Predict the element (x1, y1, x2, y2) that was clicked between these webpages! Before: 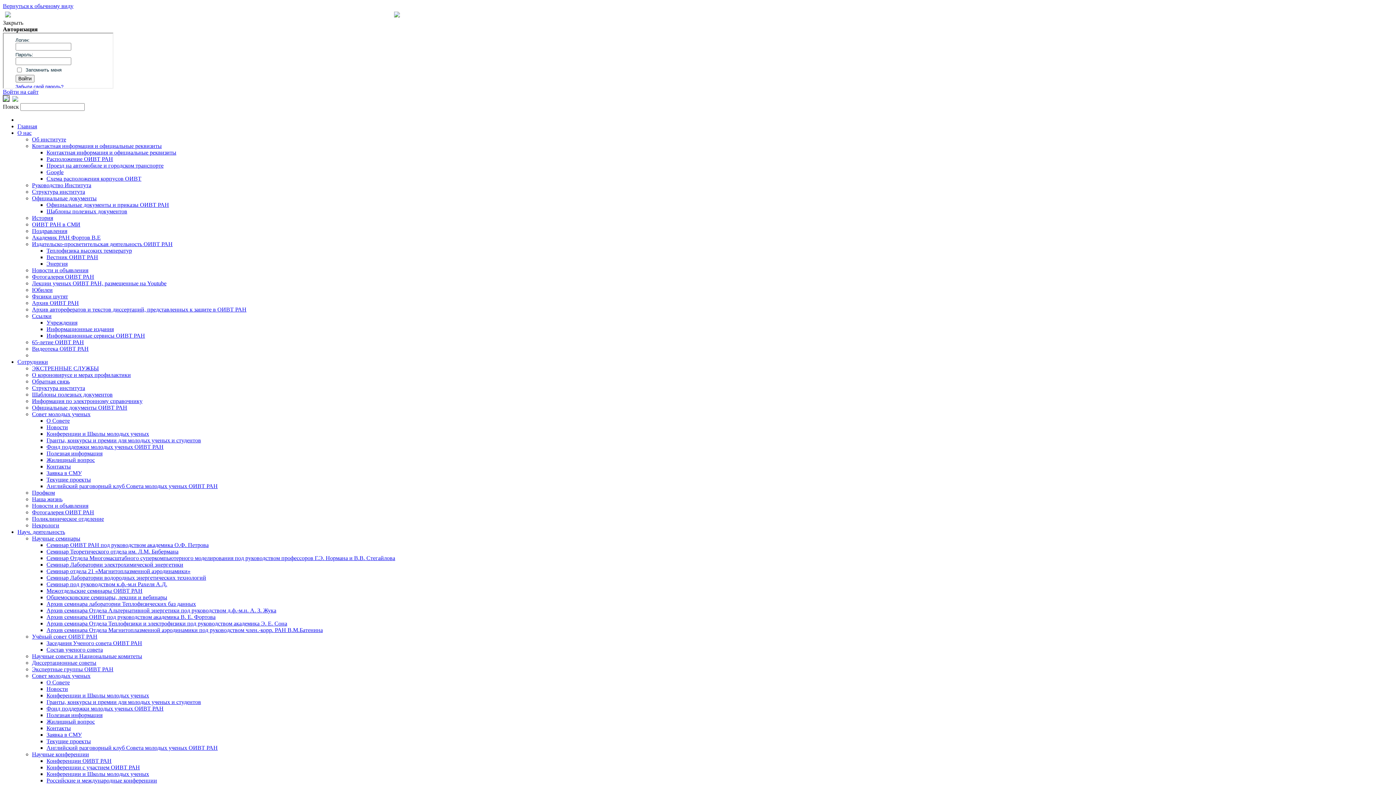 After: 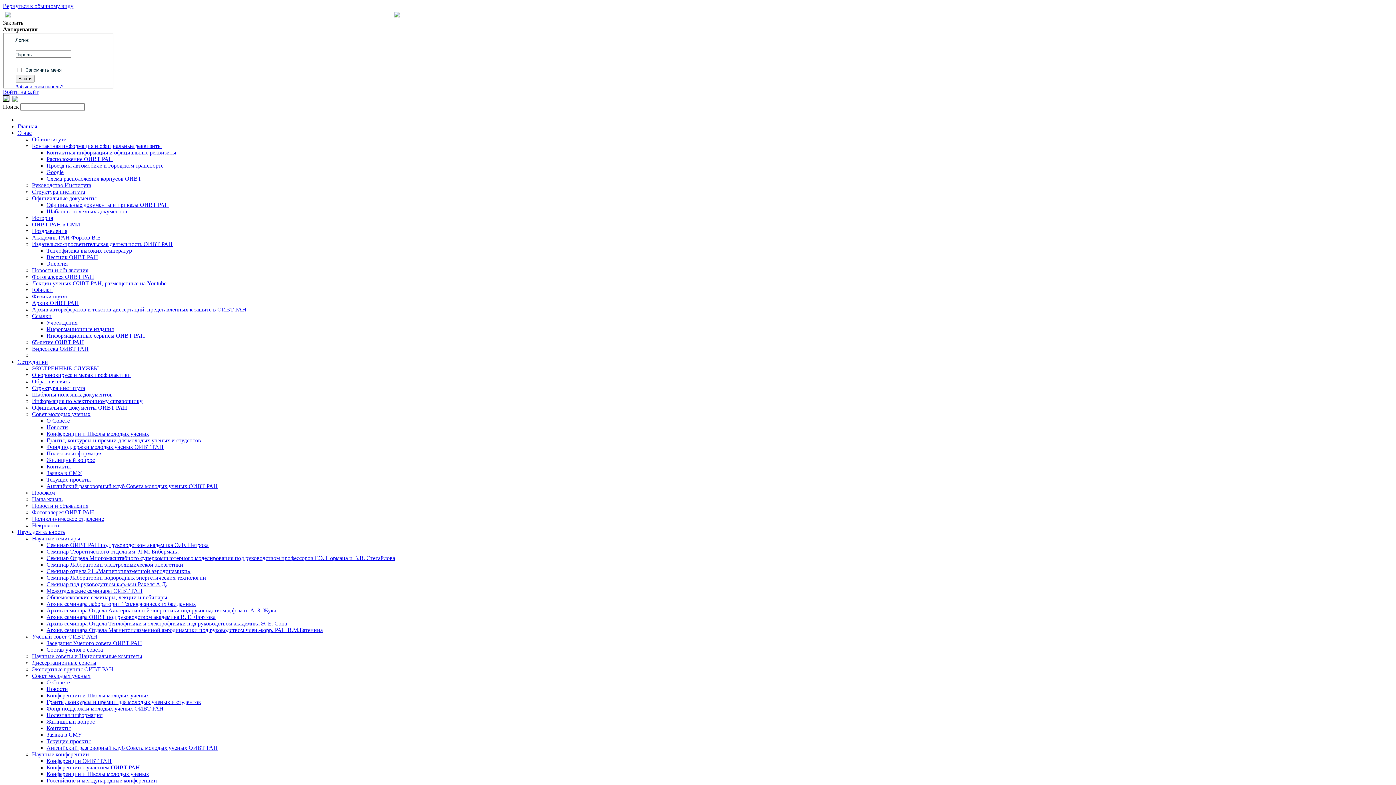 Action: bbox: (46, 260, 67, 266) label: Энергия